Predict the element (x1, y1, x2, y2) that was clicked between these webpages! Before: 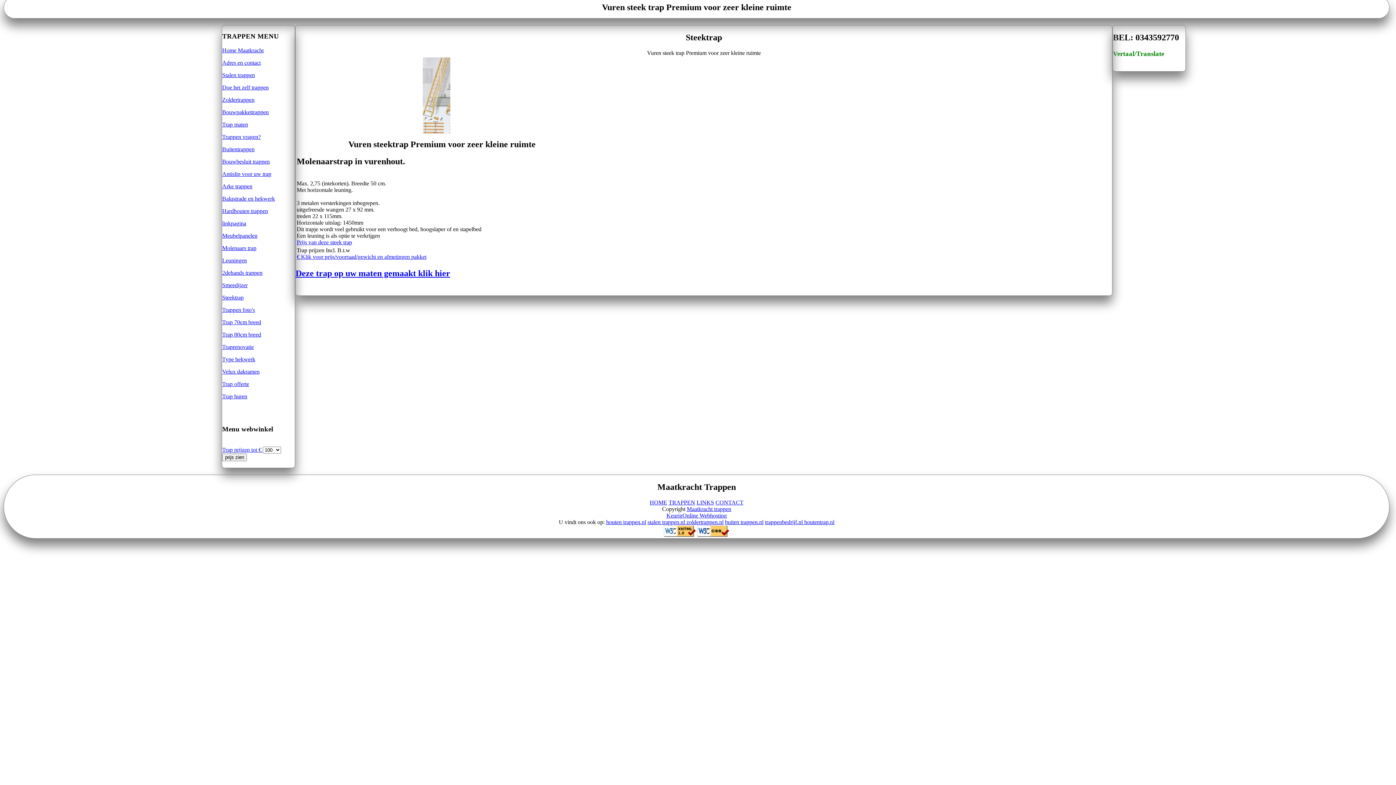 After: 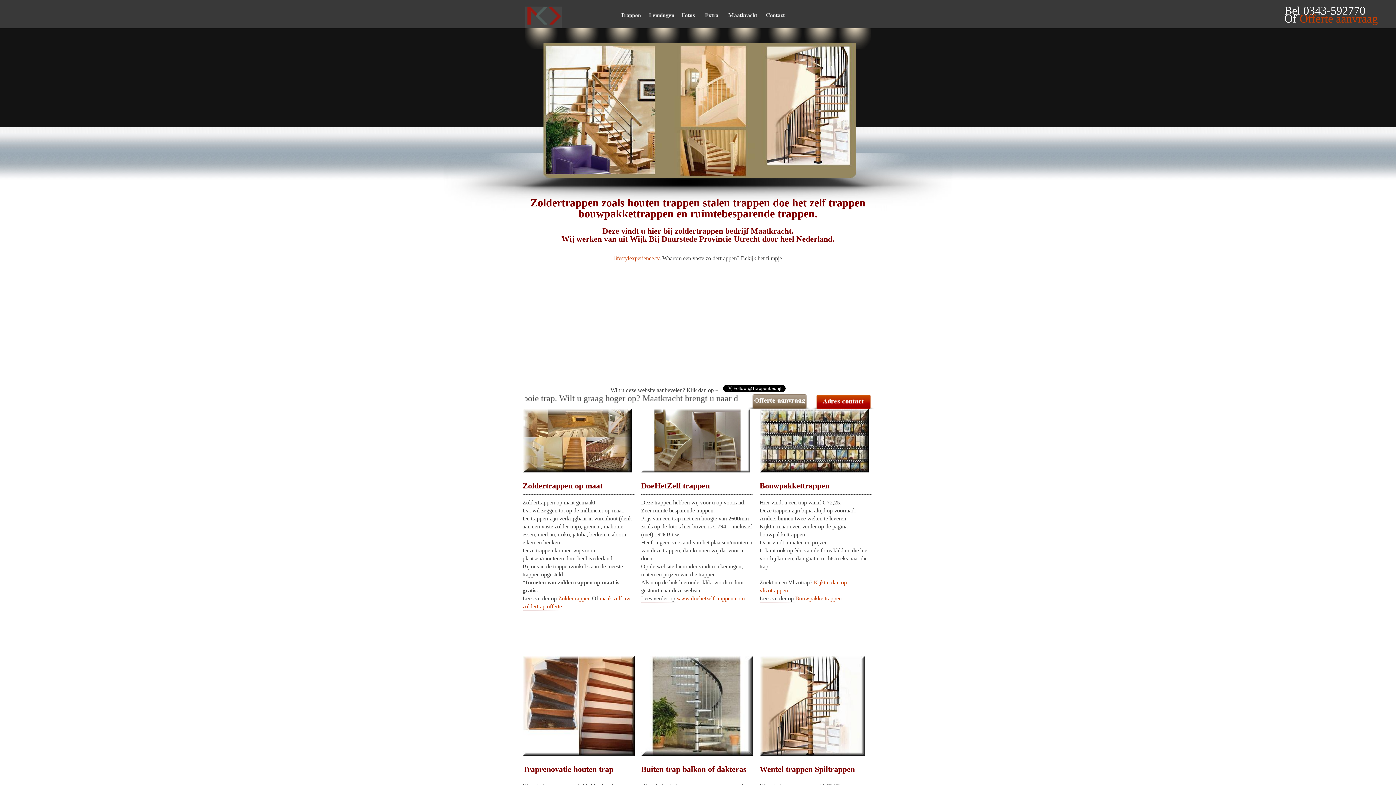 Action: bbox: (686, 519, 723, 525) label: zoldertrappen.nl